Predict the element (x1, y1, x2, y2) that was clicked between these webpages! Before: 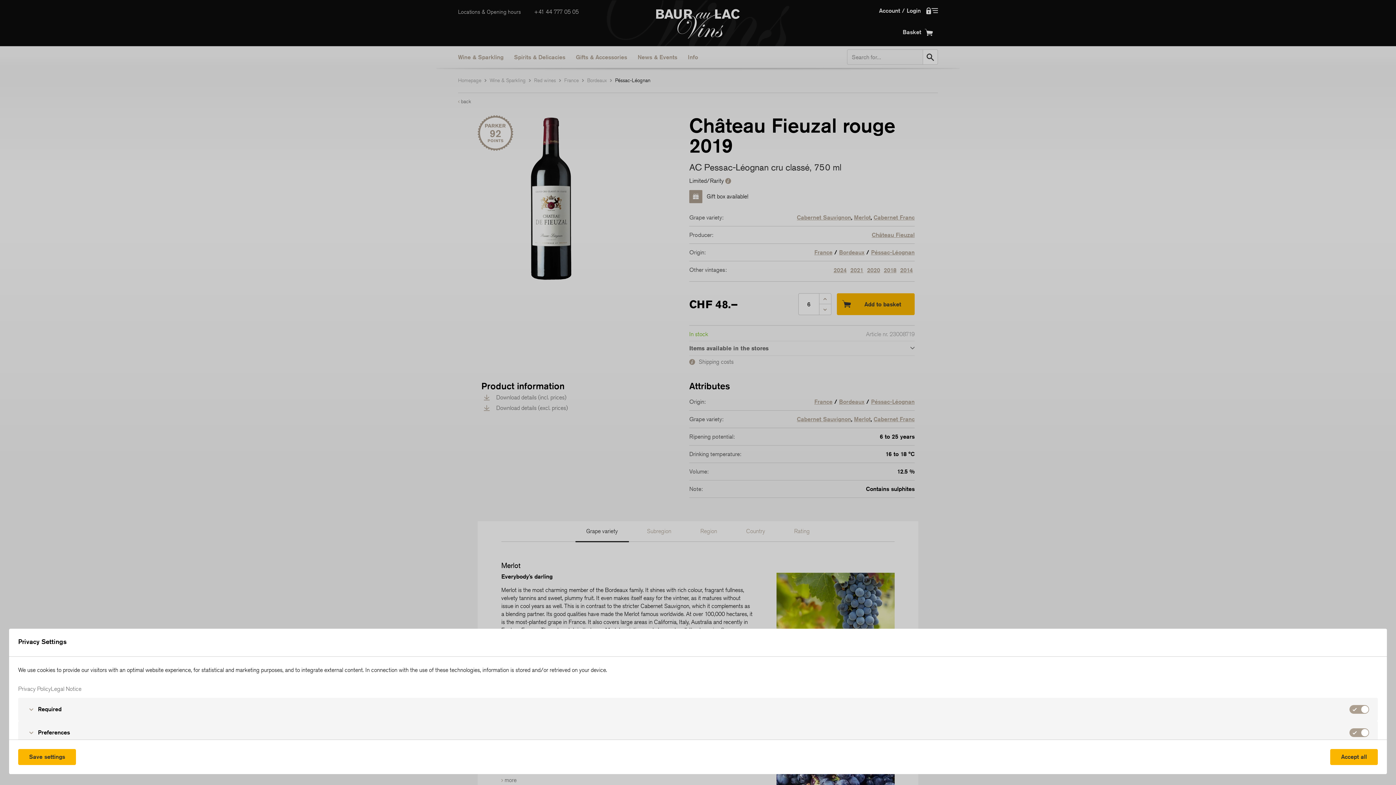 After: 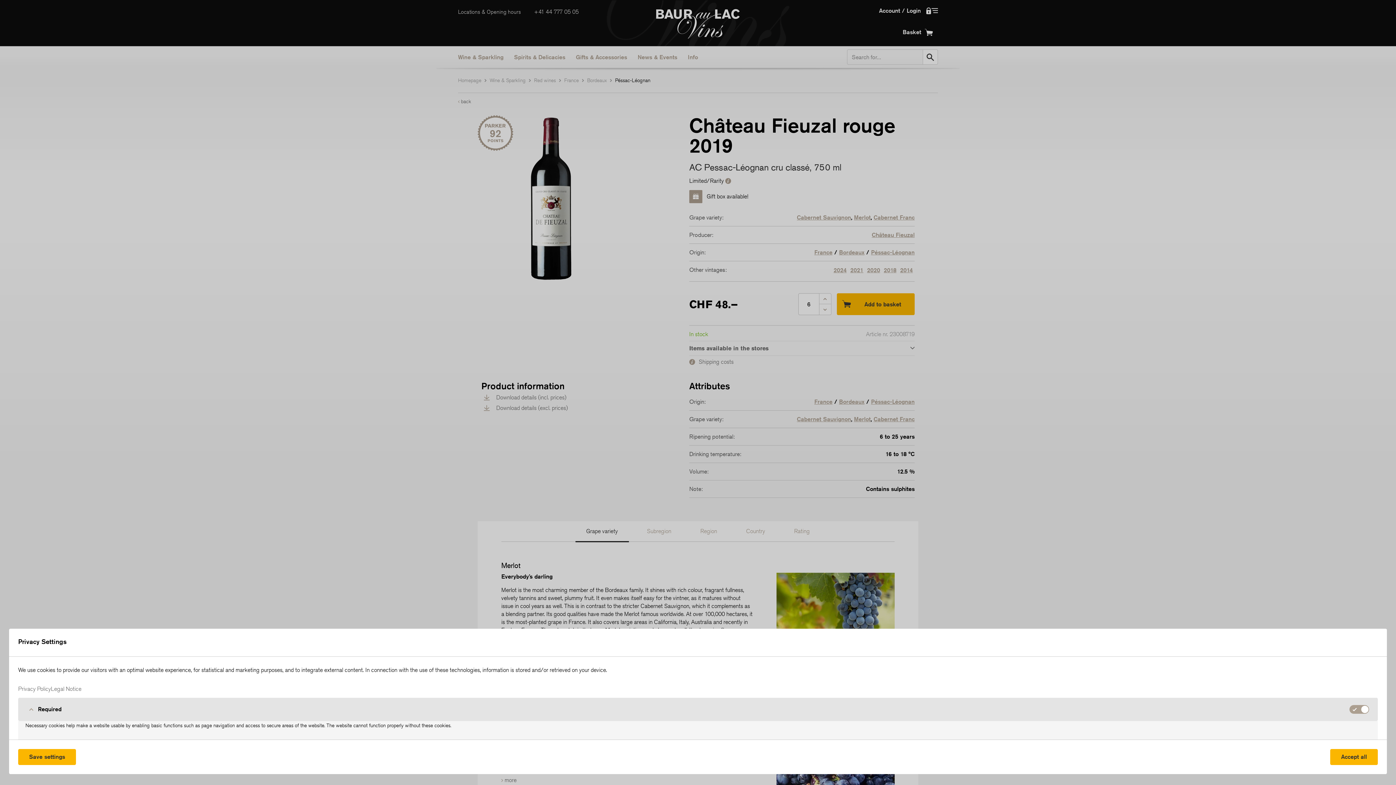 Action: label: Required
Required bbox: (18, 698, 1378, 721)